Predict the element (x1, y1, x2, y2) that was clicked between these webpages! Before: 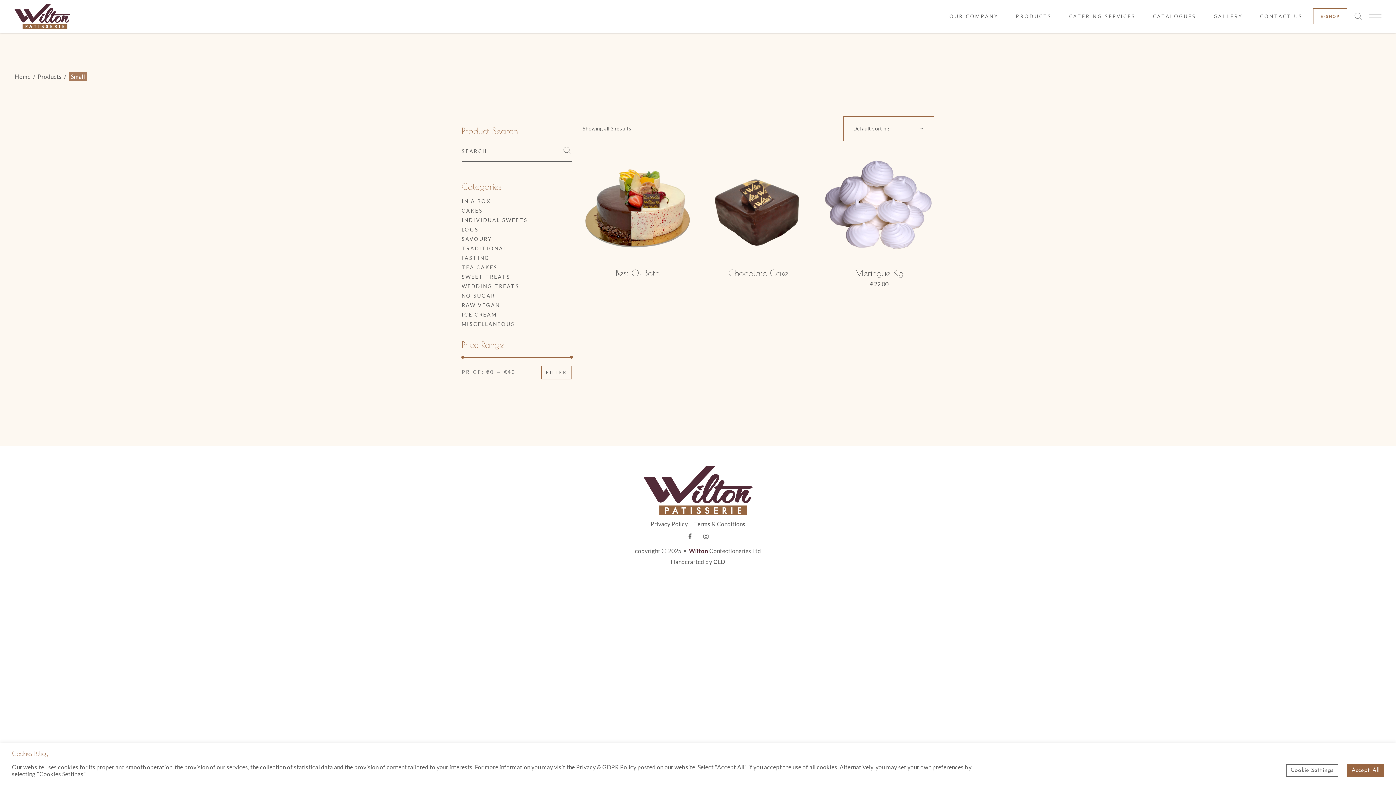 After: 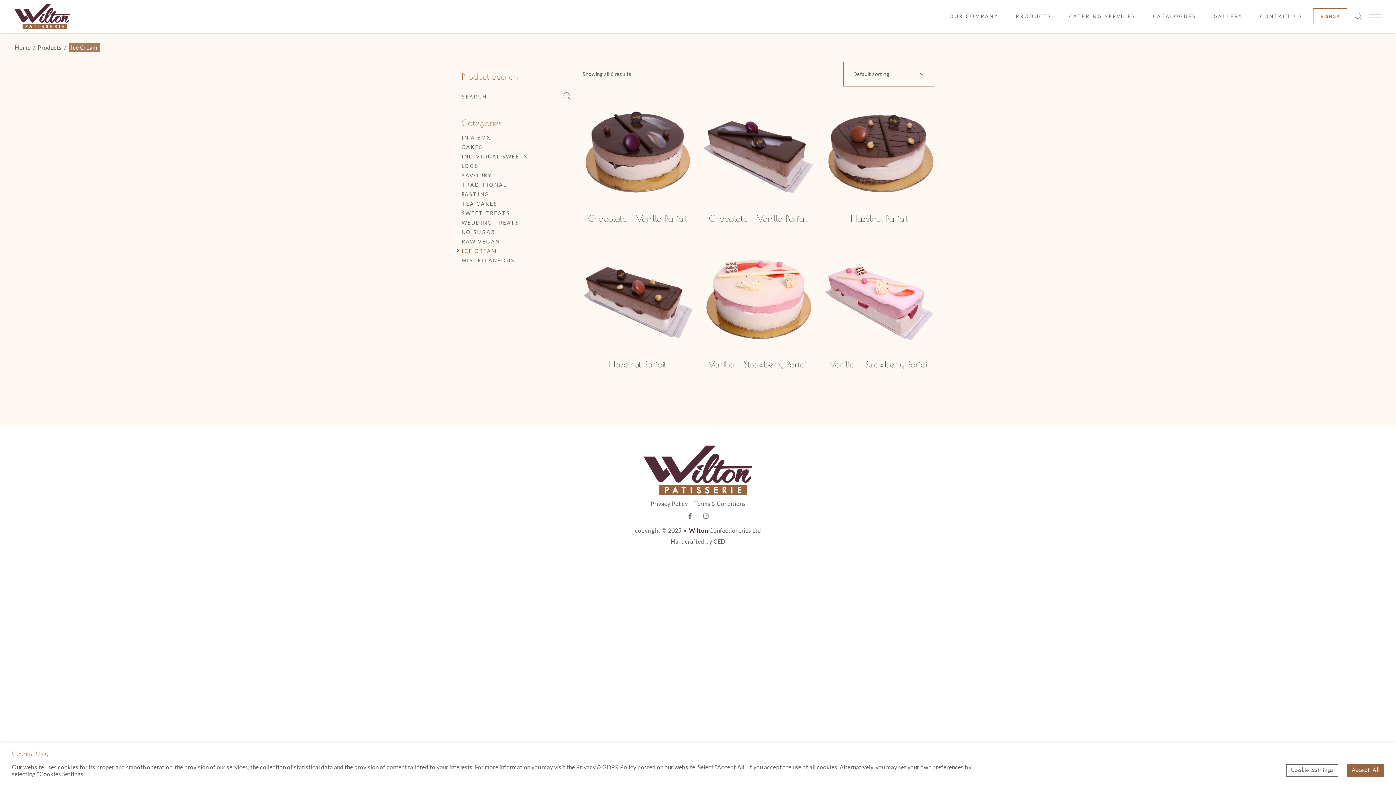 Action: label: ICE CREAM bbox: (461, 311, 496, 317)